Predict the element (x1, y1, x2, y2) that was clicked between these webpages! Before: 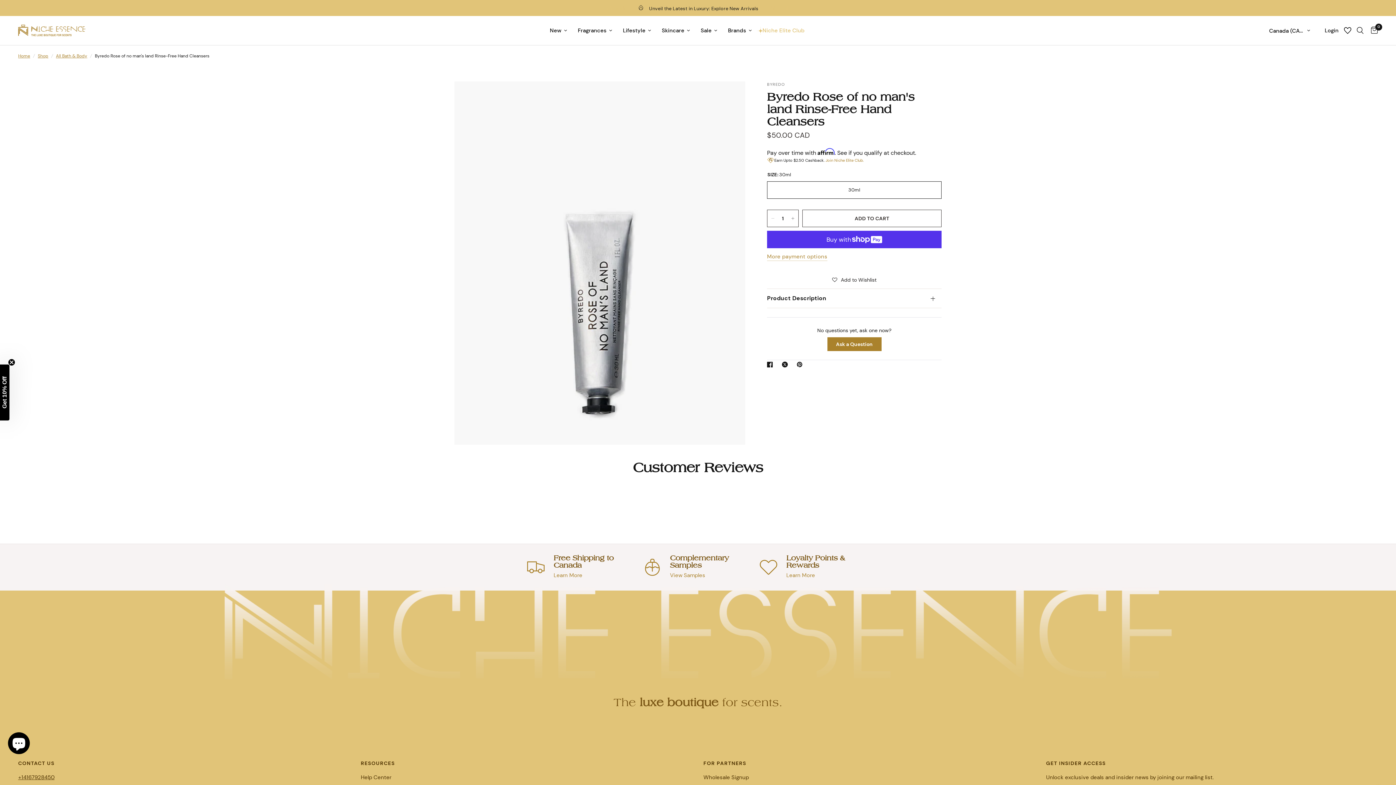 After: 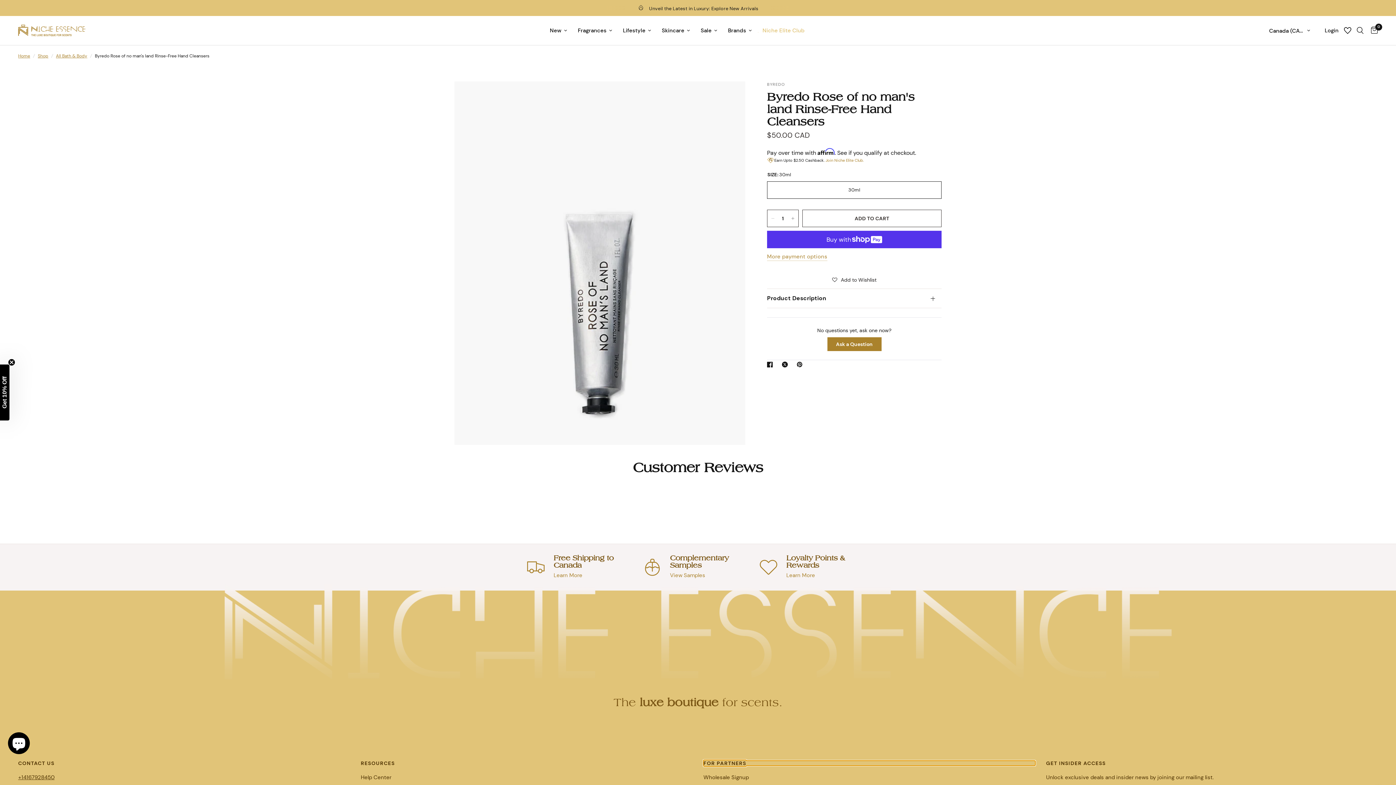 Action: bbox: (703, 761, 1035, 766) label: FOR PARTNERS